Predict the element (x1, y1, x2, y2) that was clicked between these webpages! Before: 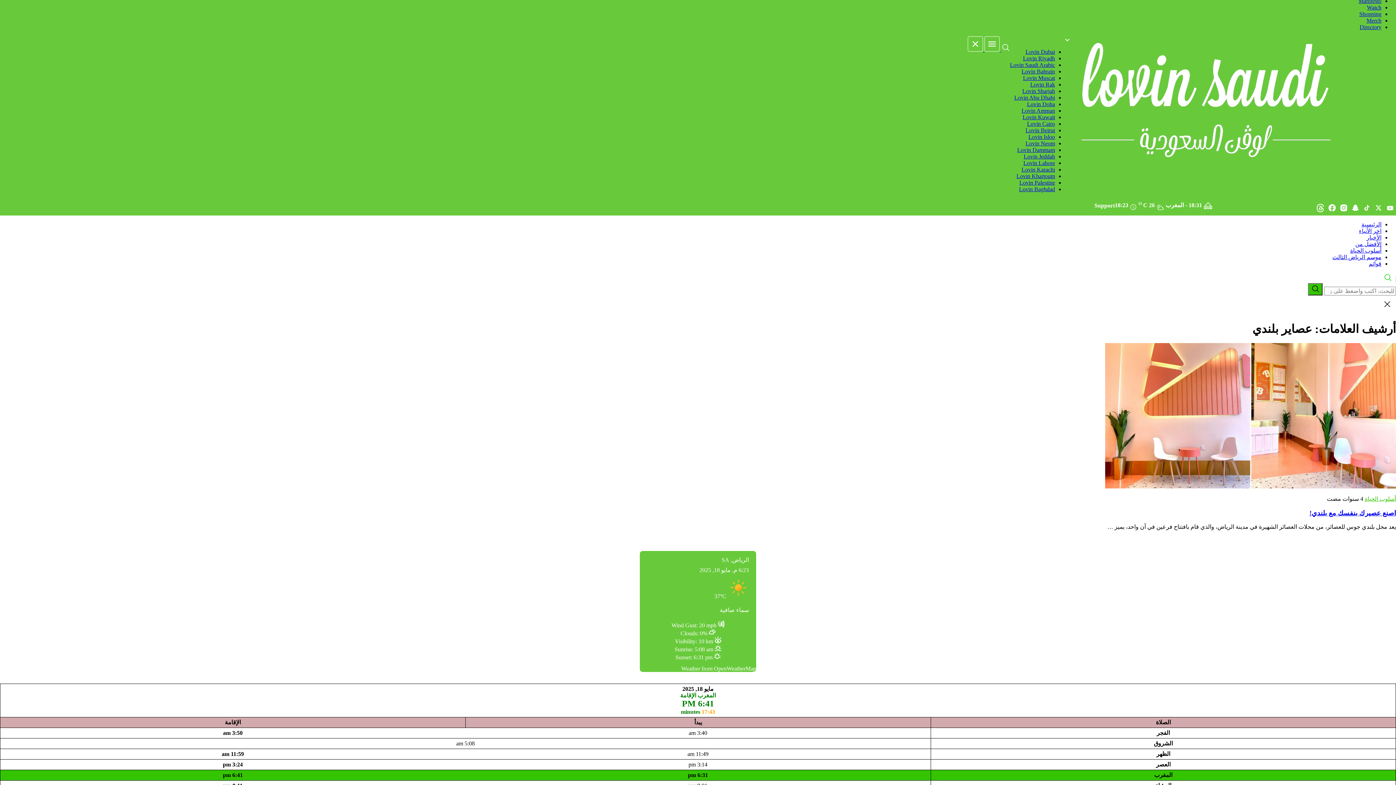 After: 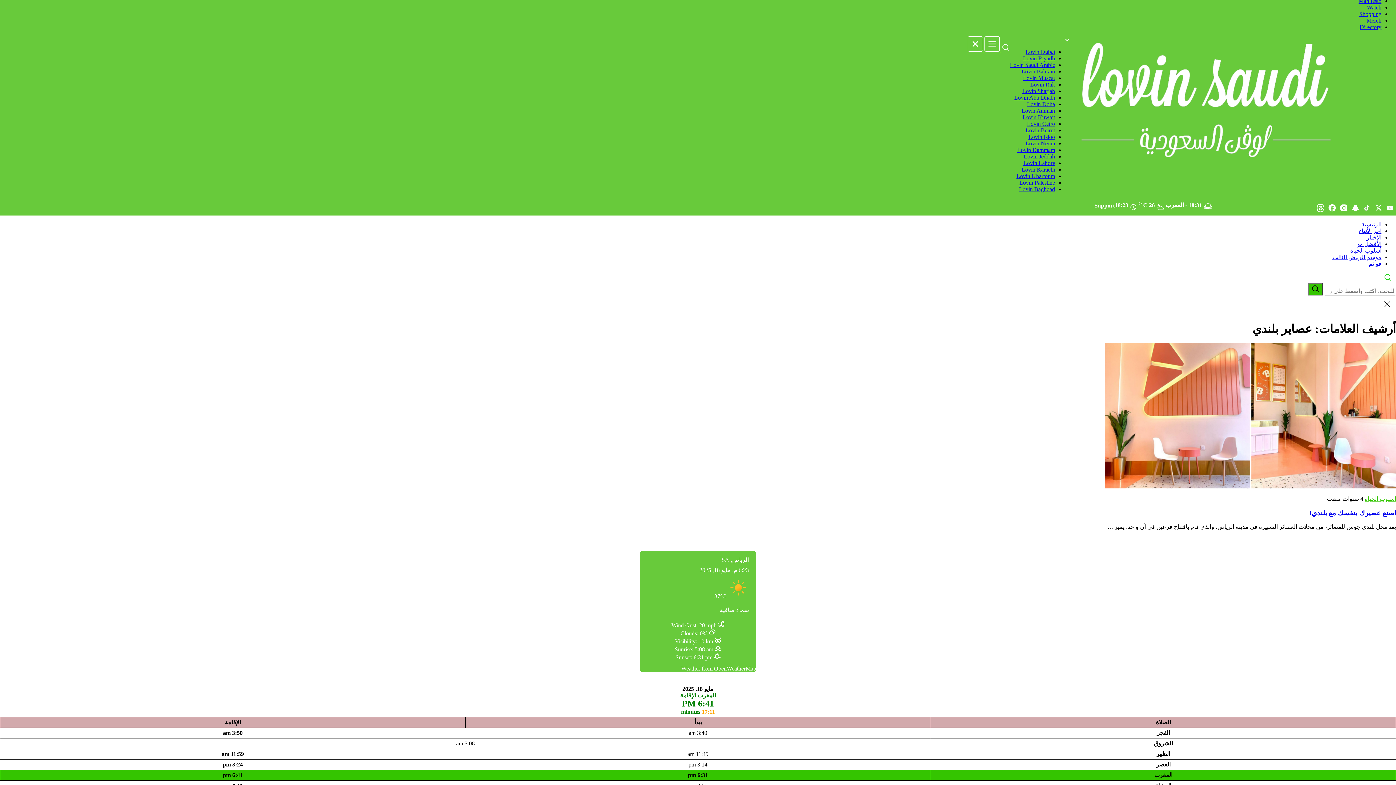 Action: bbox: (1010, 61, 1055, 68) label: Lovin Saudi Arabic